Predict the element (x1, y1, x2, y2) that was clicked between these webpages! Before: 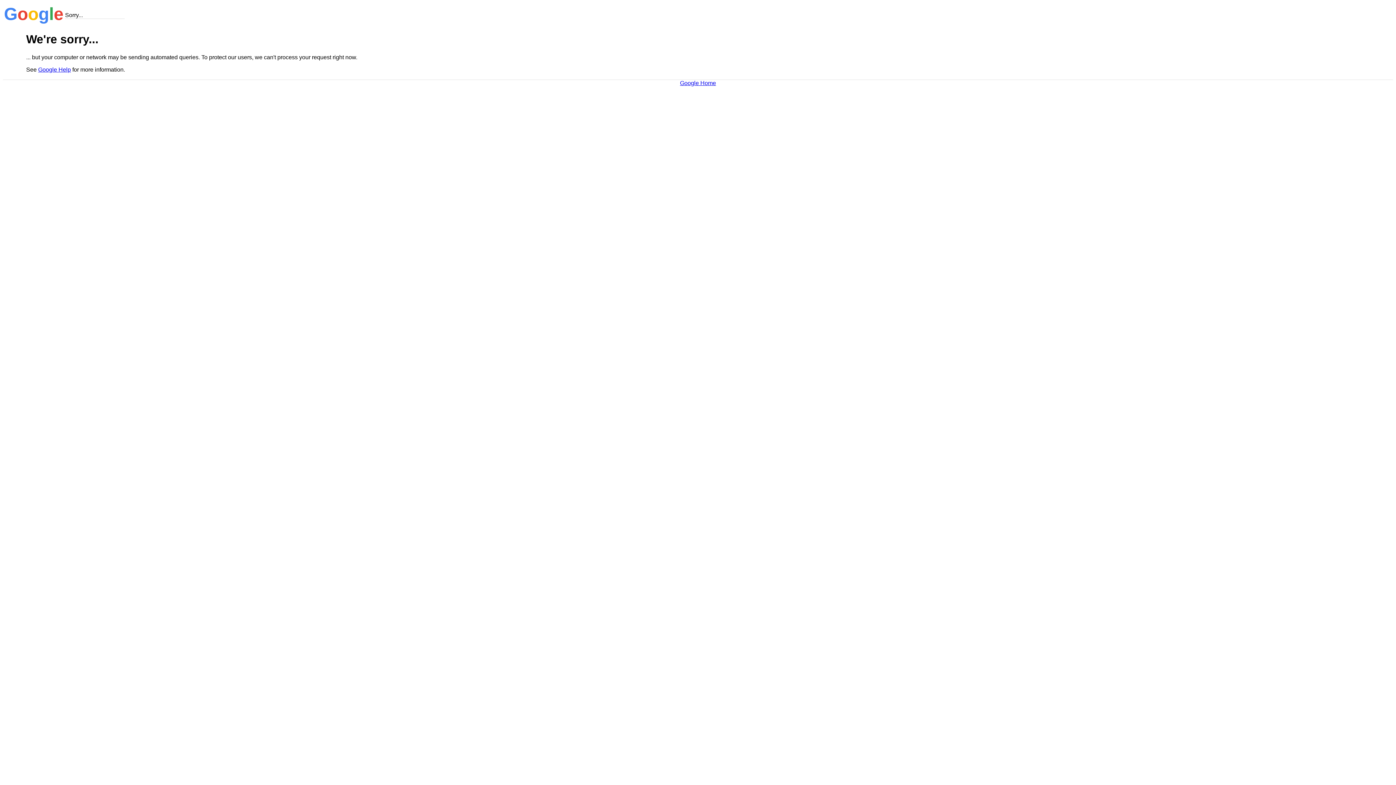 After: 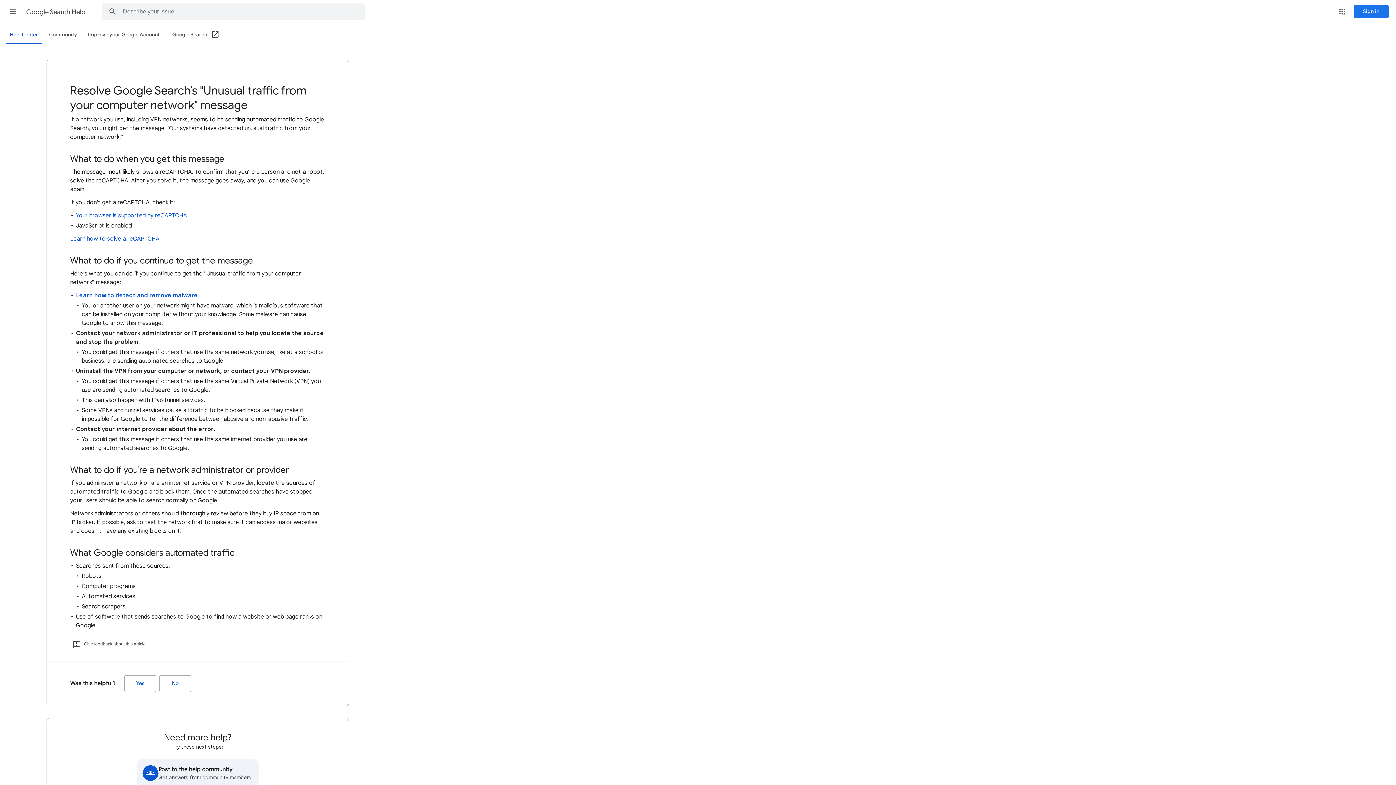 Action: bbox: (38, 66, 70, 72) label: Google Help